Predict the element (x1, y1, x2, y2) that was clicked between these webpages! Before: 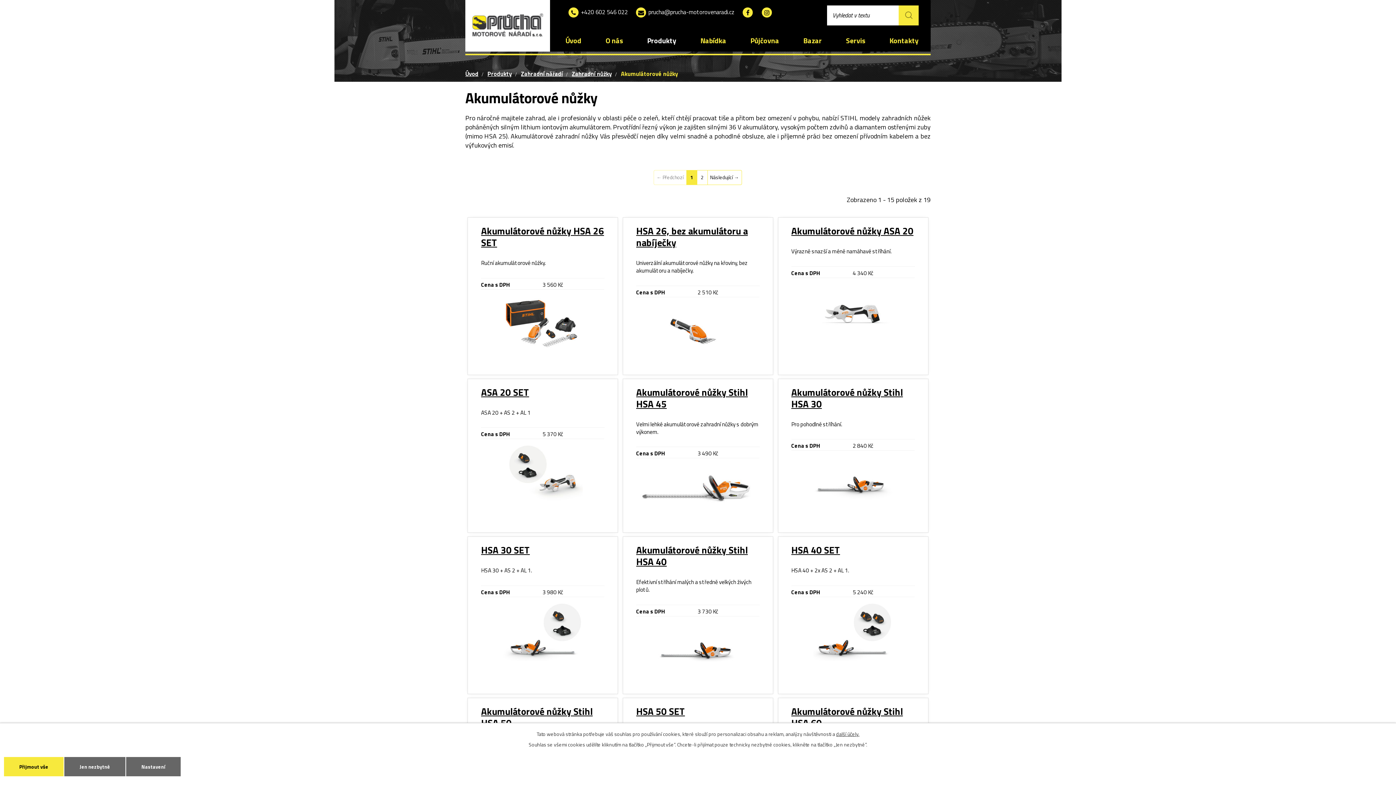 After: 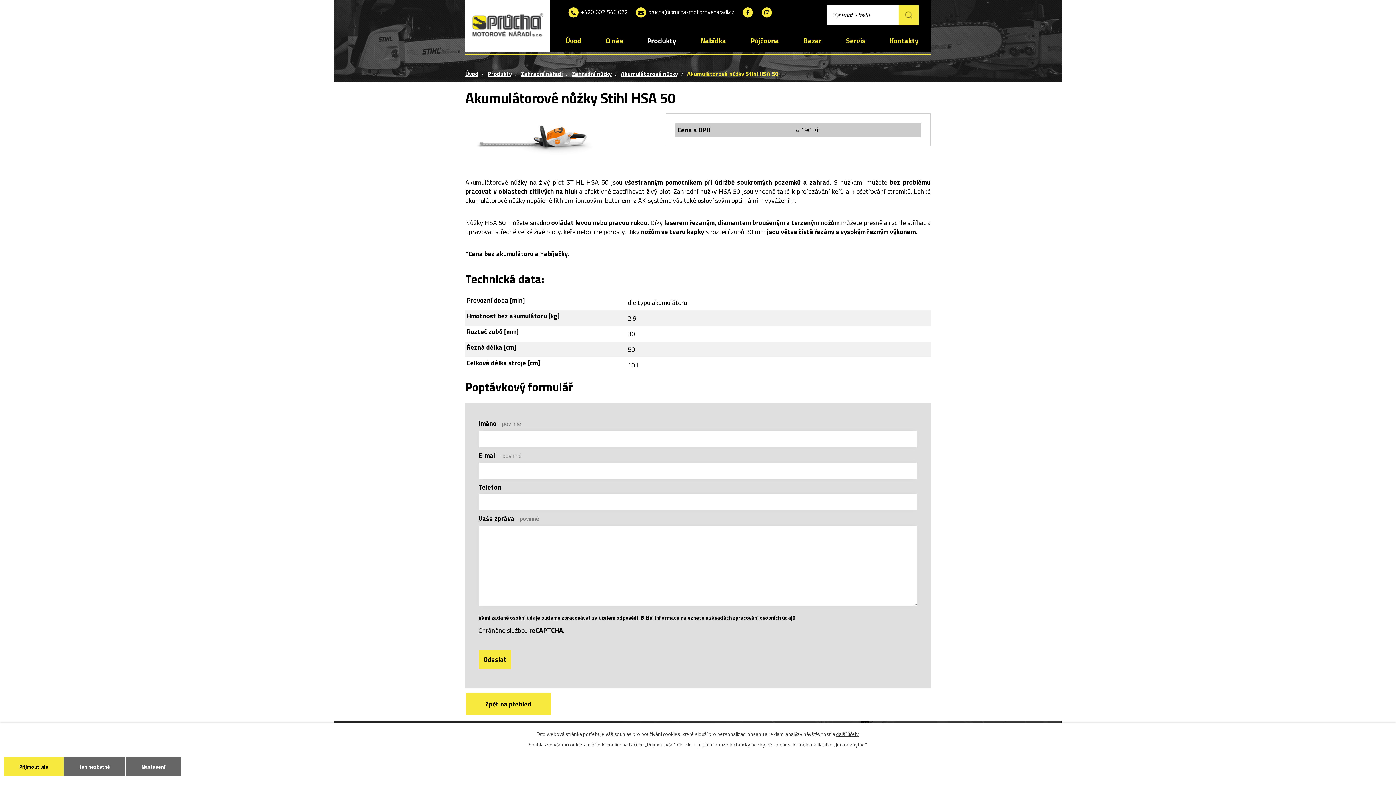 Action: label: Akumulátorové nůžky Stihl HSA 50 bbox: (481, 705, 604, 729)